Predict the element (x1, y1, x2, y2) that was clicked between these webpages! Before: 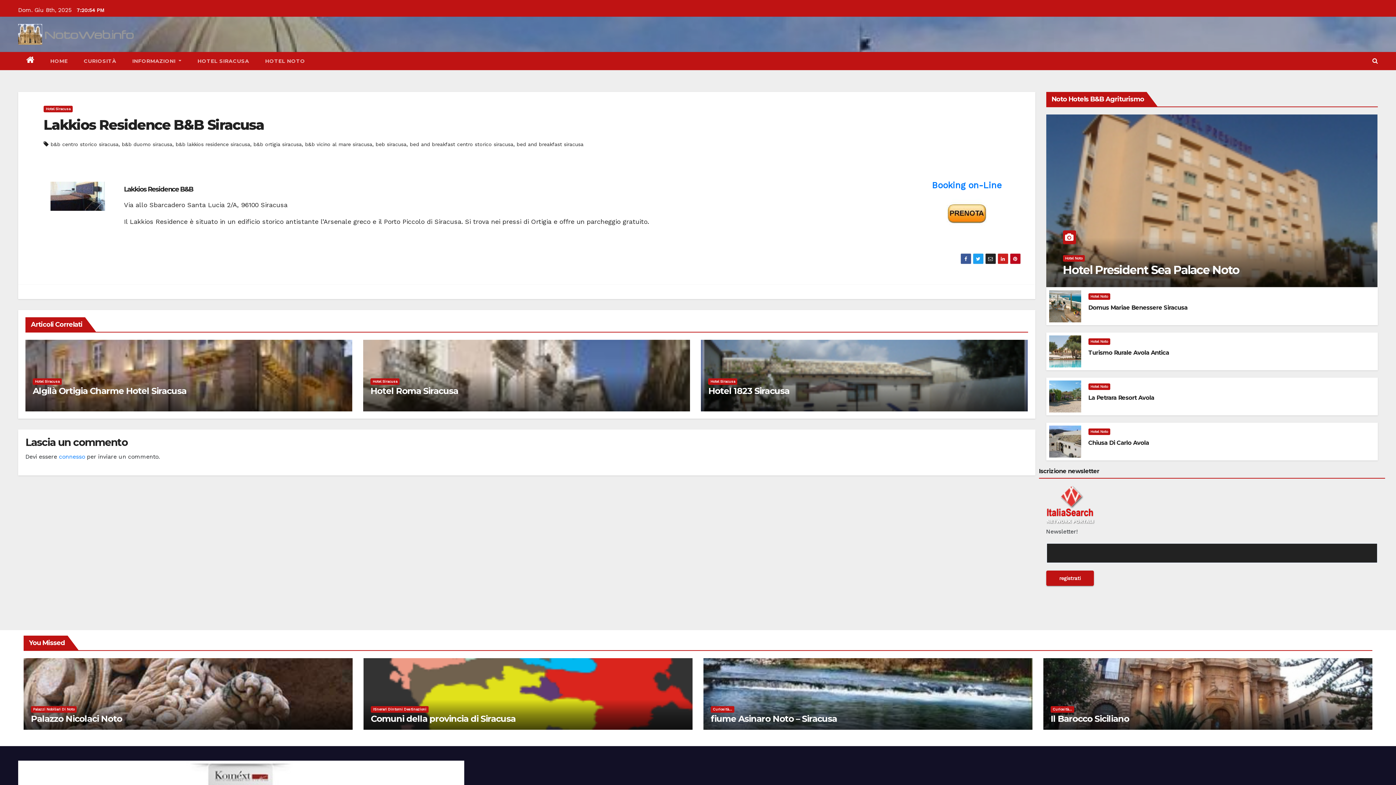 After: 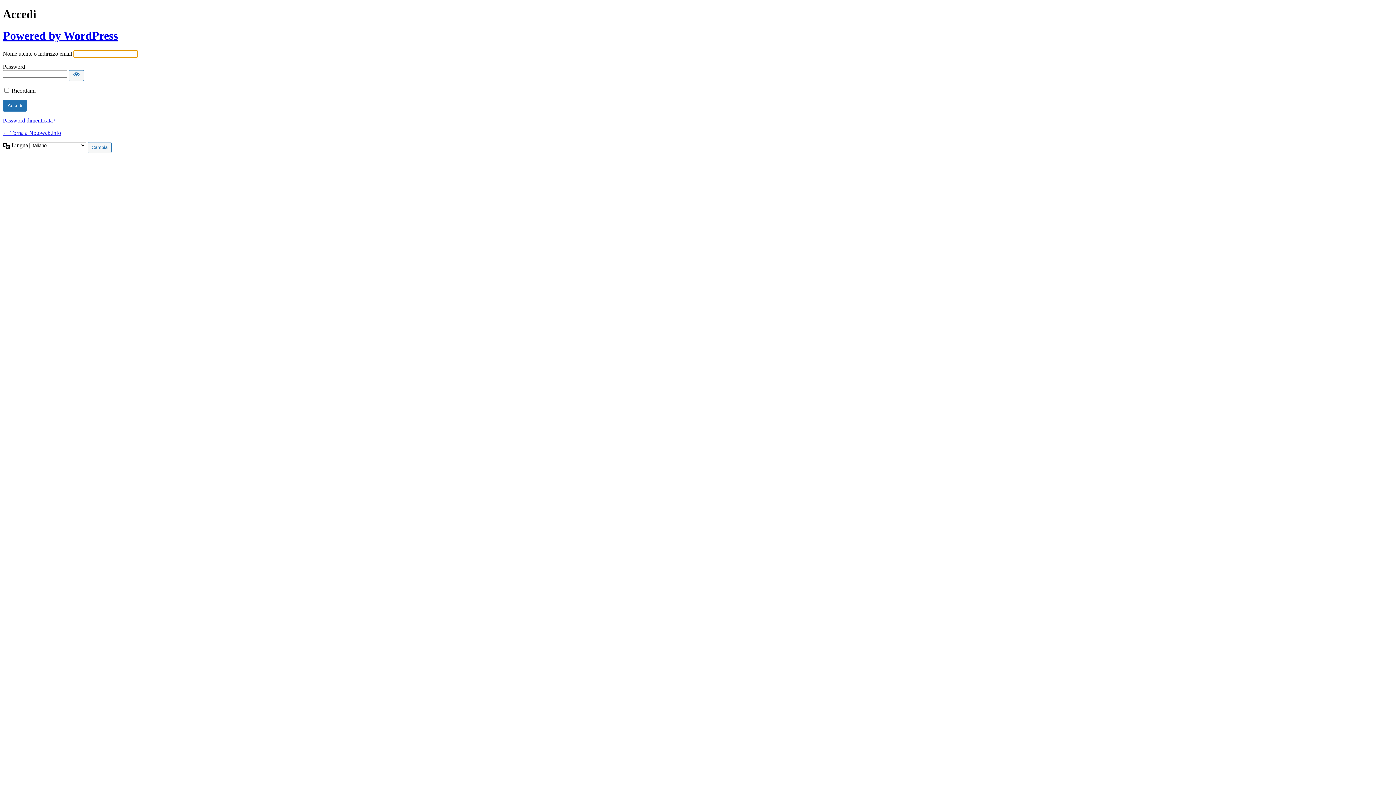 Action: bbox: (58, 453, 85, 460) label: connesso